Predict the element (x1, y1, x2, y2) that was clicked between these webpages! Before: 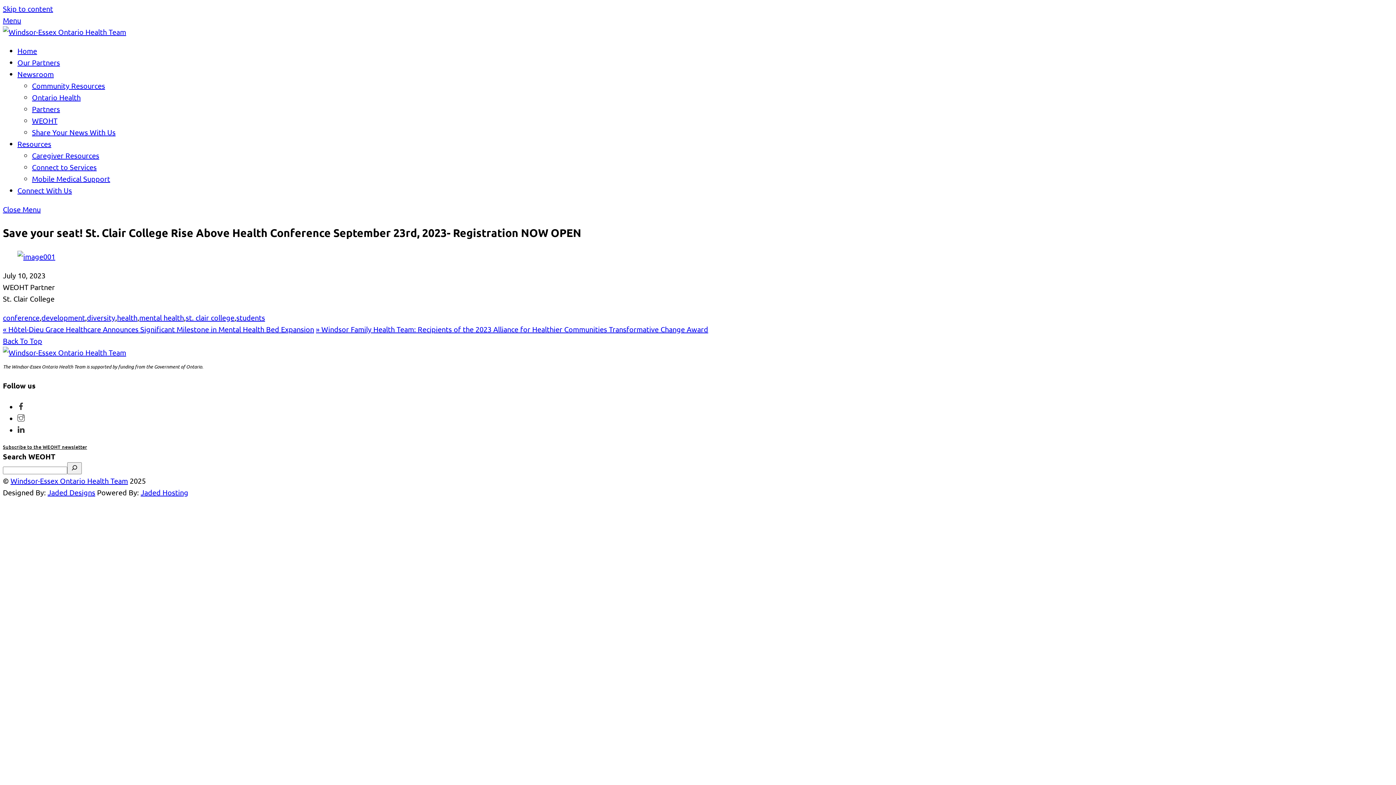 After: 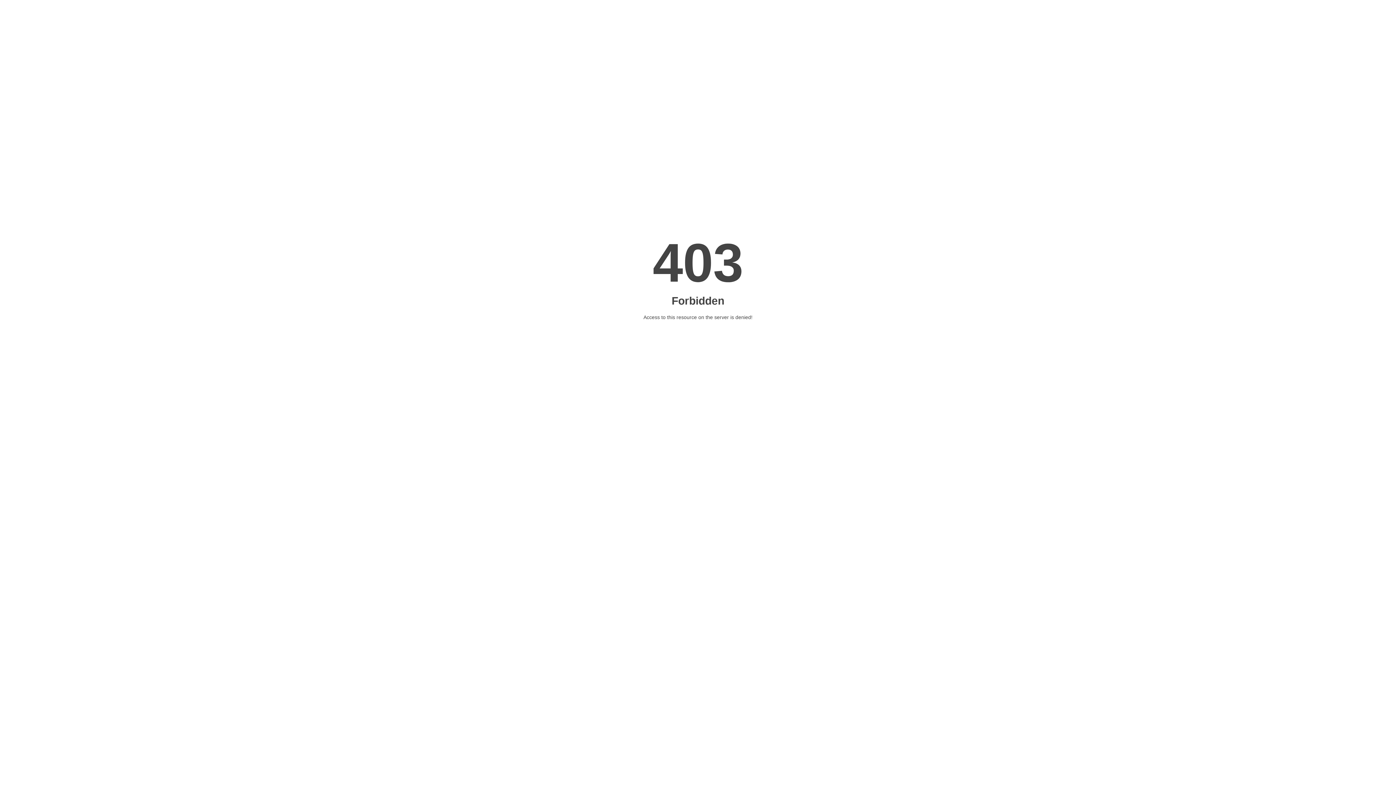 Action: label: Windsor-Essex Ontario Health Team bbox: (10, 476, 128, 485)